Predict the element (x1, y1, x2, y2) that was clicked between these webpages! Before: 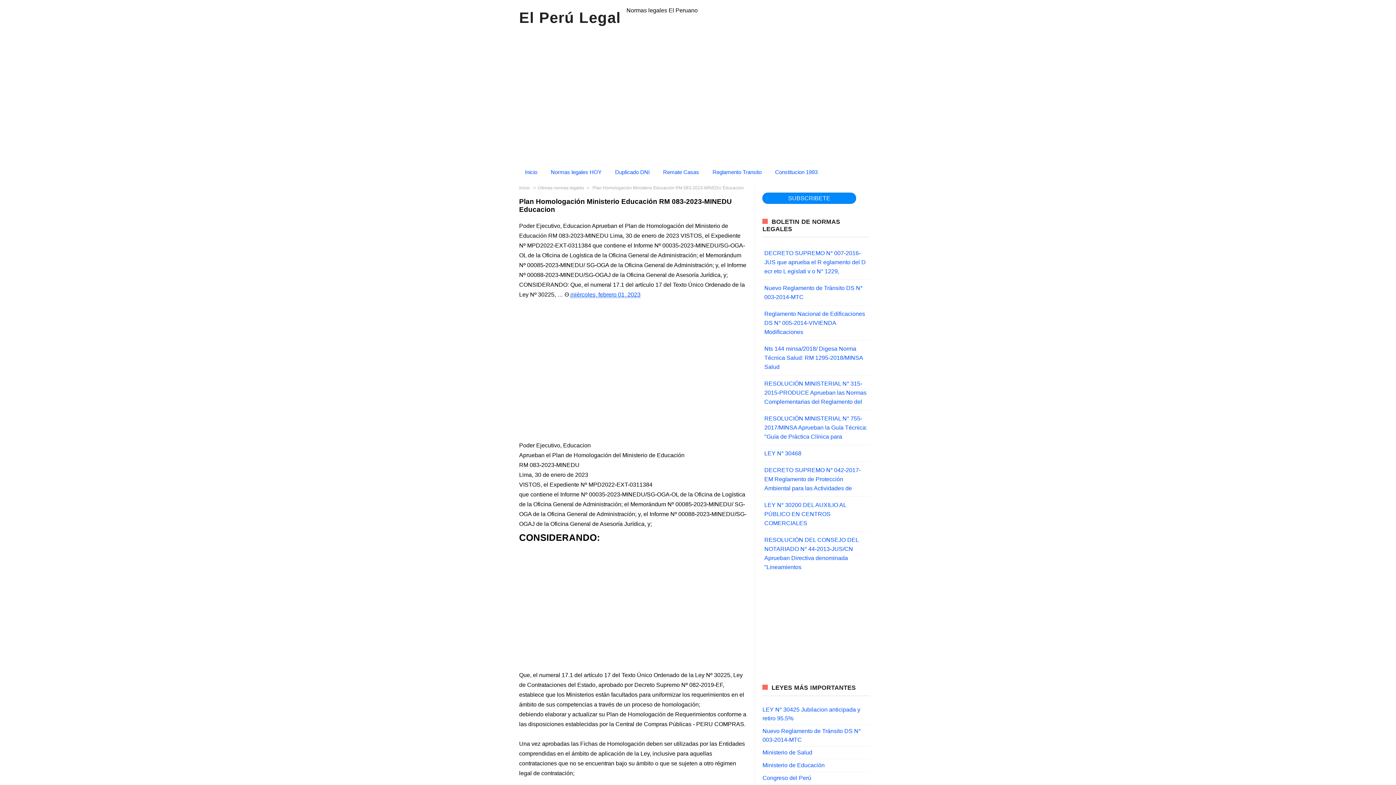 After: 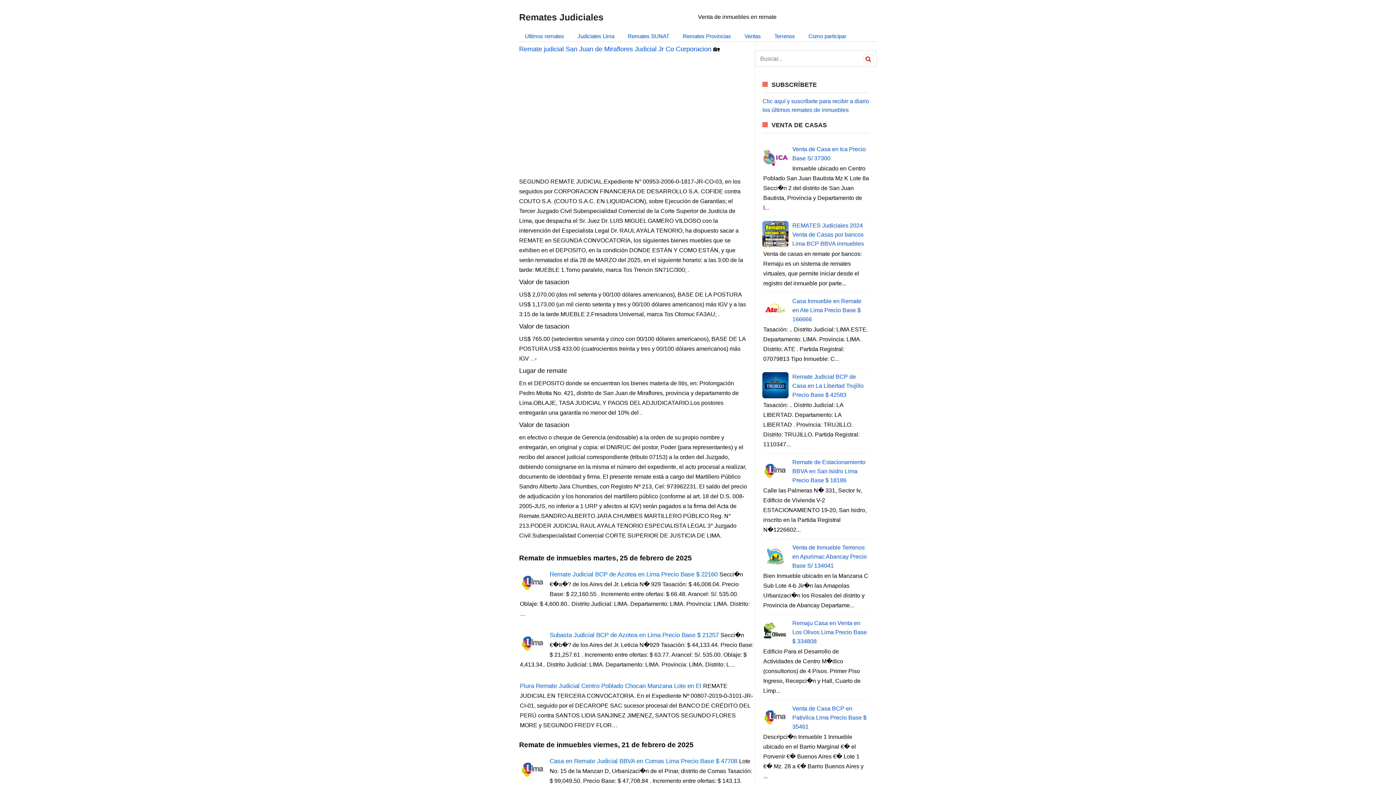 Action: bbox: (657, 166, 706, 178) label: Remate Casas